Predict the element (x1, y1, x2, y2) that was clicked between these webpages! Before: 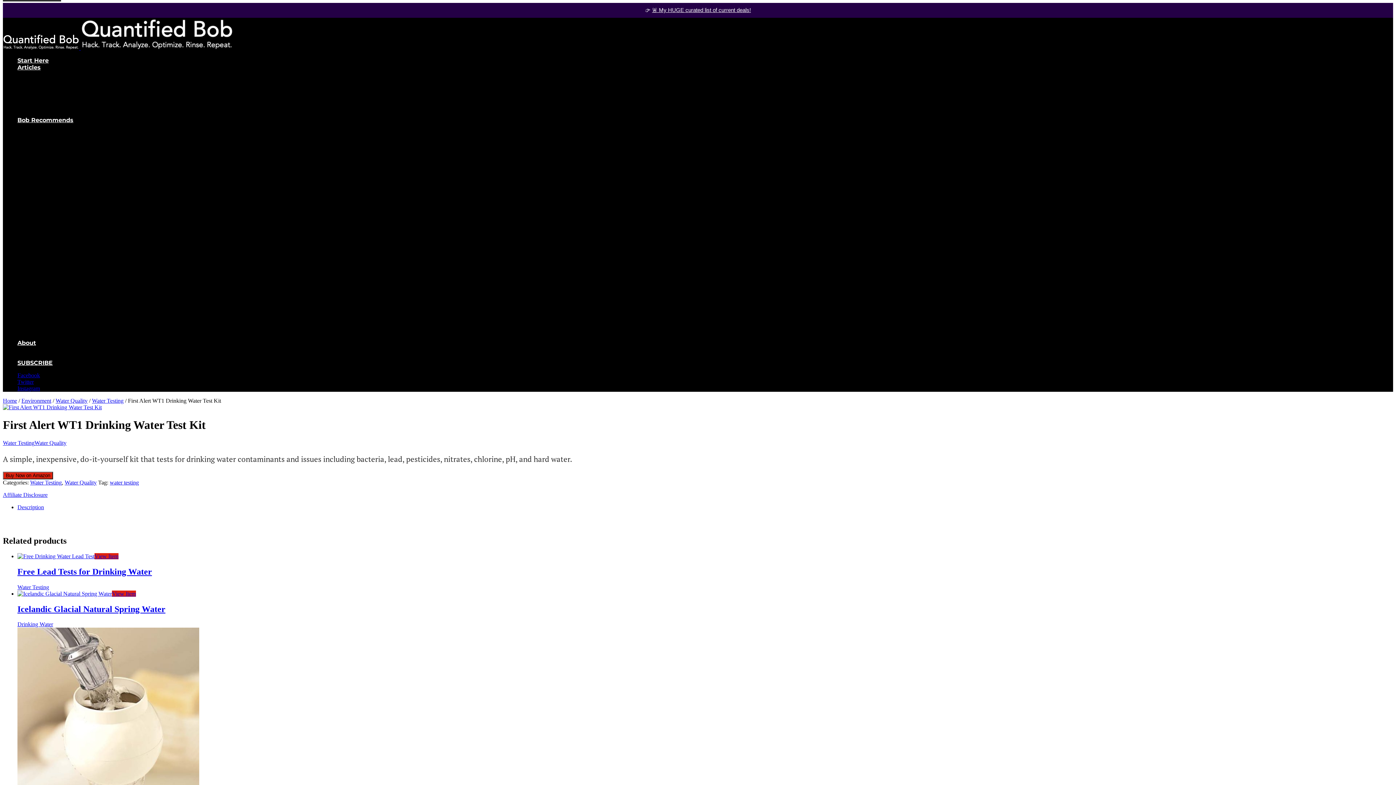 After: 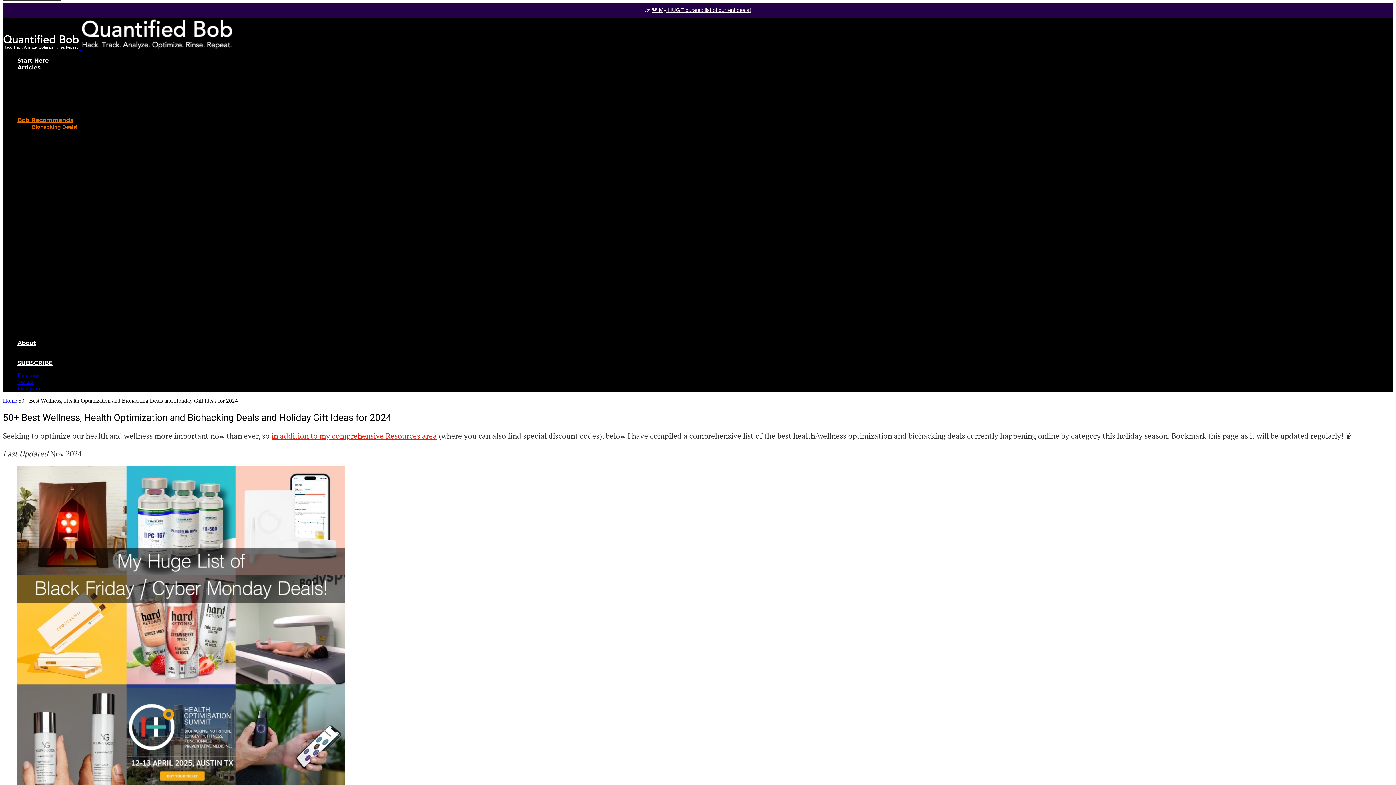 Action: label: 🚨 My HUGE curated list of current deals! bbox: (652, 6, 751, 13)